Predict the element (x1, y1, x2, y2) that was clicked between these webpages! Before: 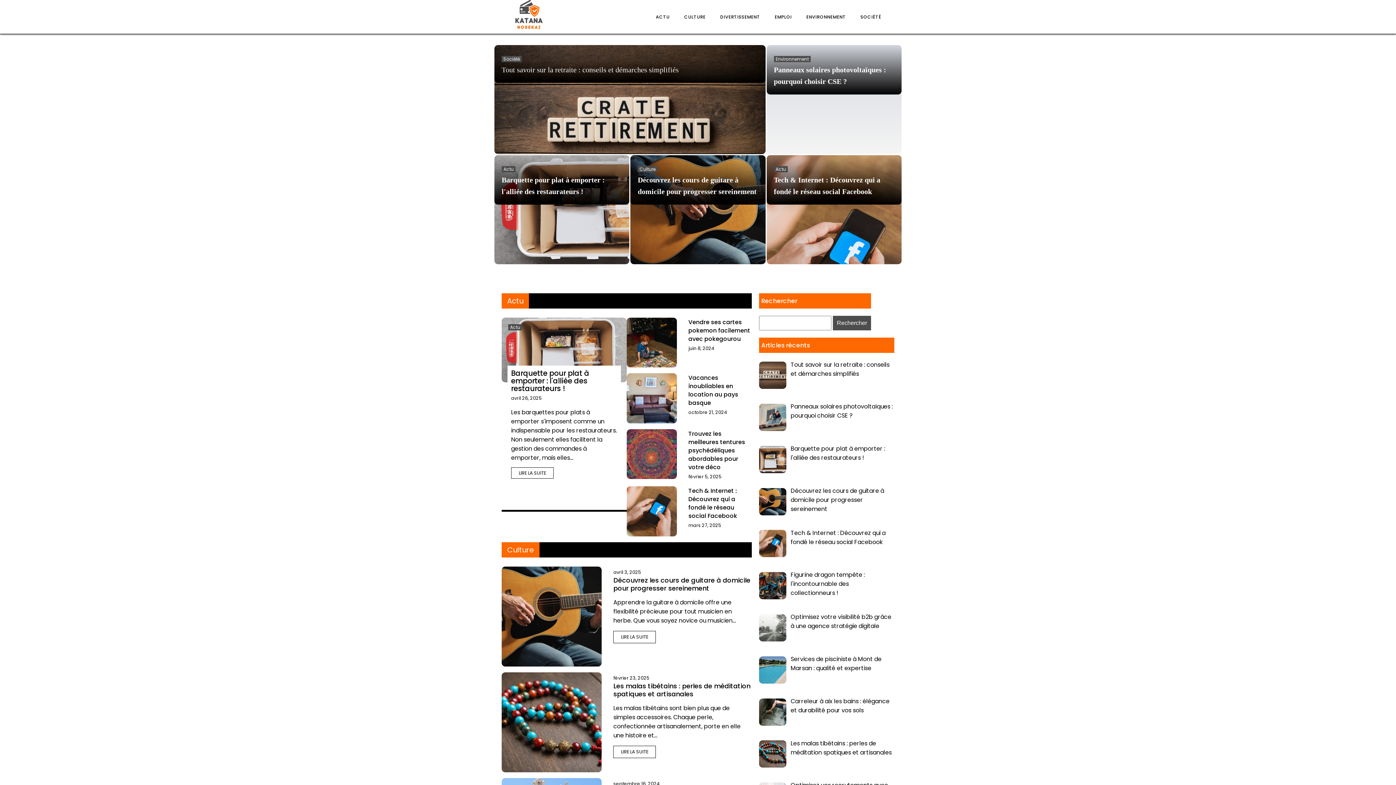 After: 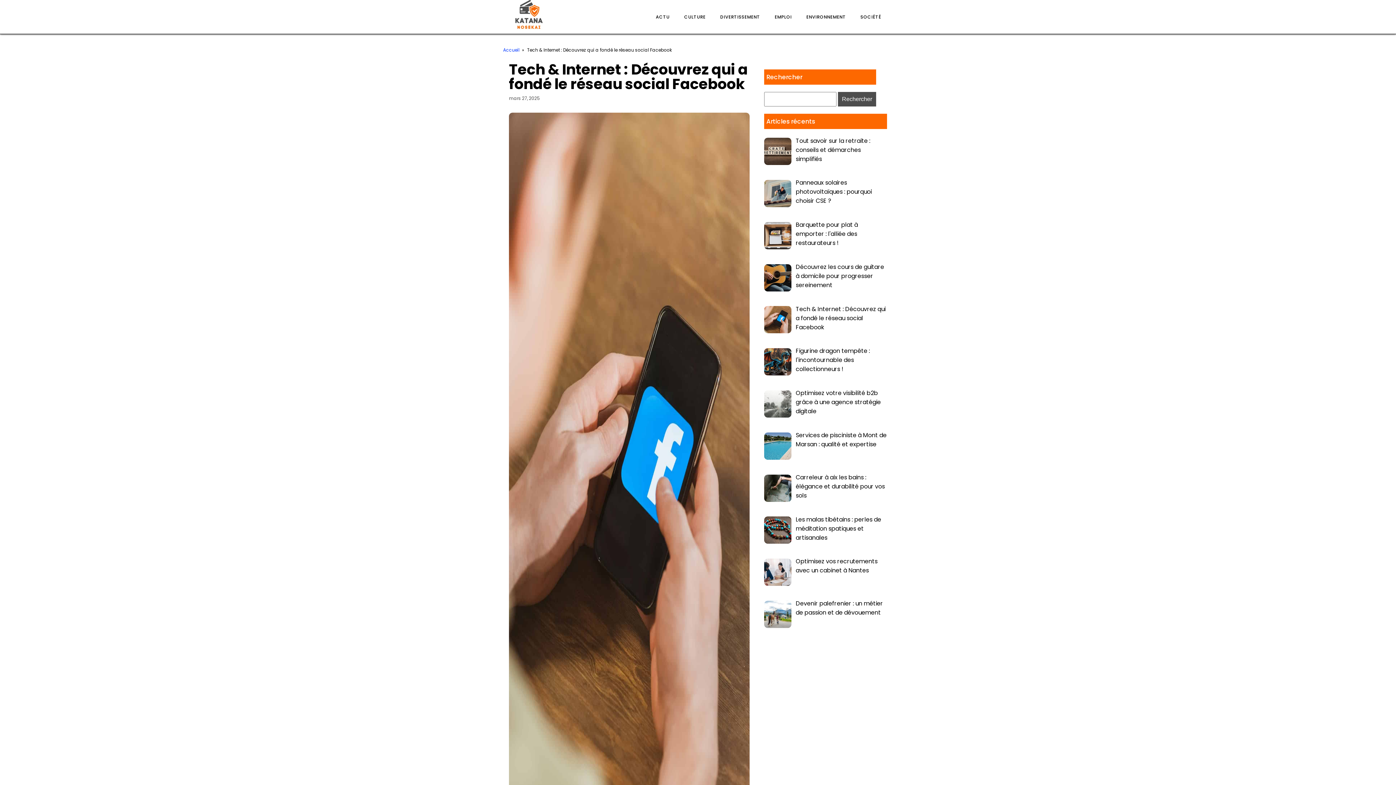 Action: label: Tech & Internet : Découvrez qui a fondé le réseau social Facebook bbox: (688, 486, 737, 520)